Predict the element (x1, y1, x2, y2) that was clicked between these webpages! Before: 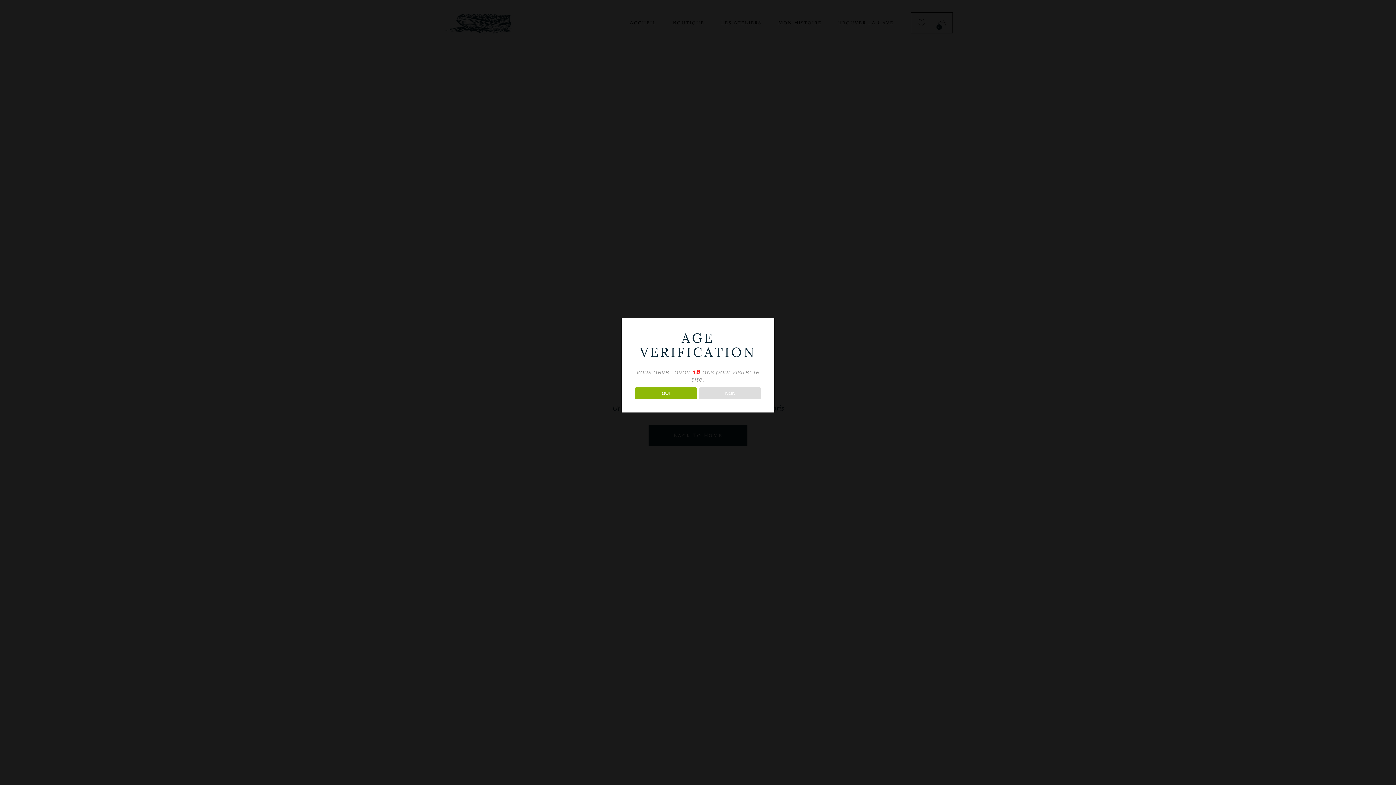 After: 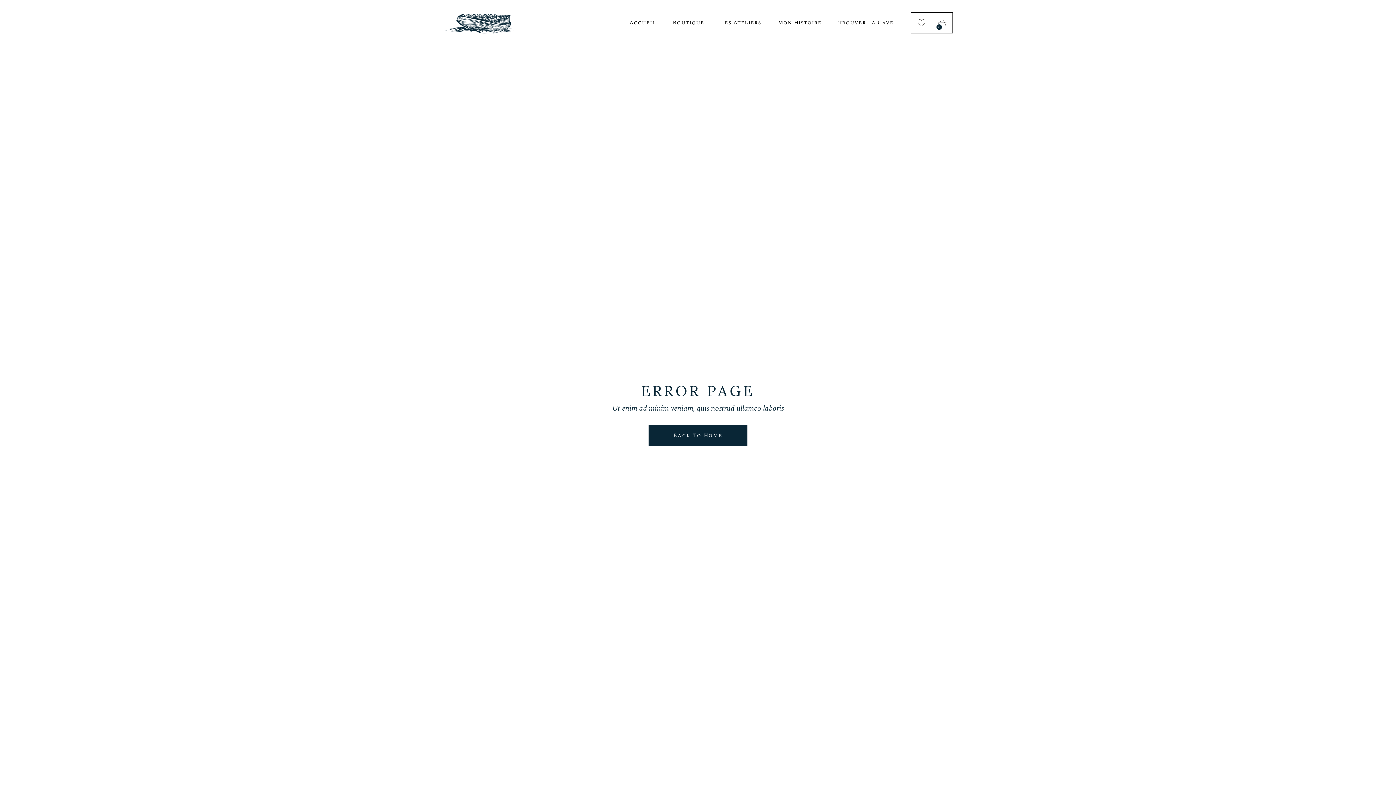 Action: bbox: (634, 387, 696, 399) label: OUI